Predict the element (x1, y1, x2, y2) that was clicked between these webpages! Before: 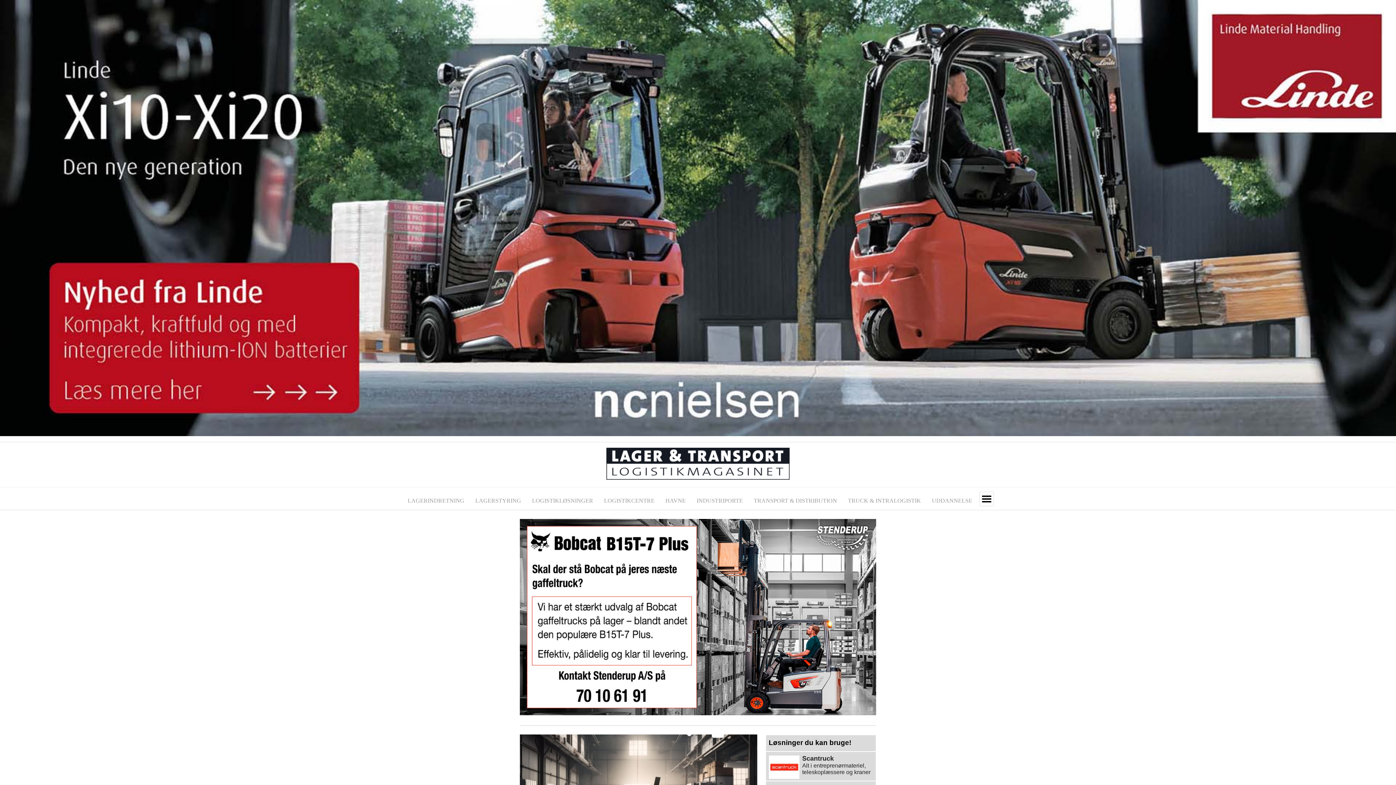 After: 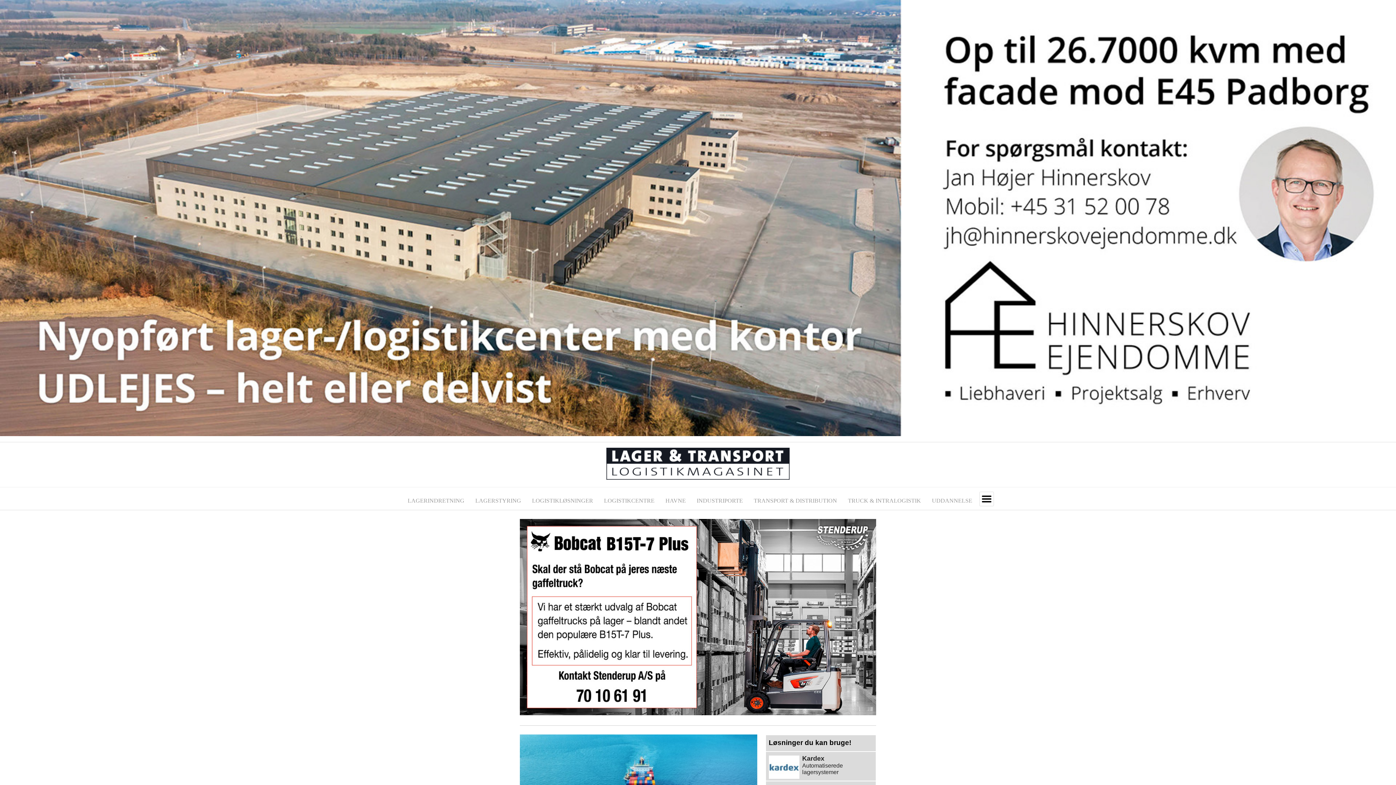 Action: bbox: (526, 495, 598, 510) label: LOGISTIKLØSNINGER